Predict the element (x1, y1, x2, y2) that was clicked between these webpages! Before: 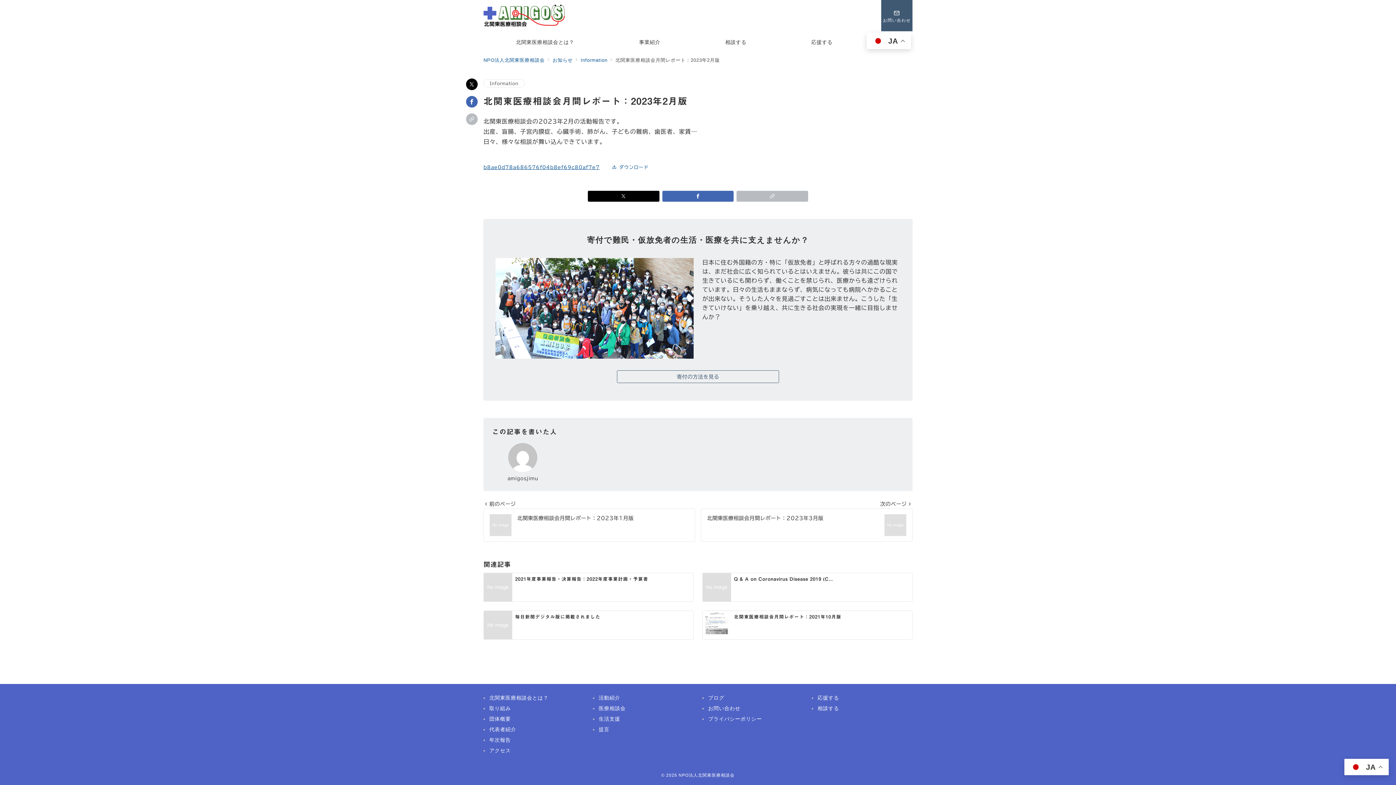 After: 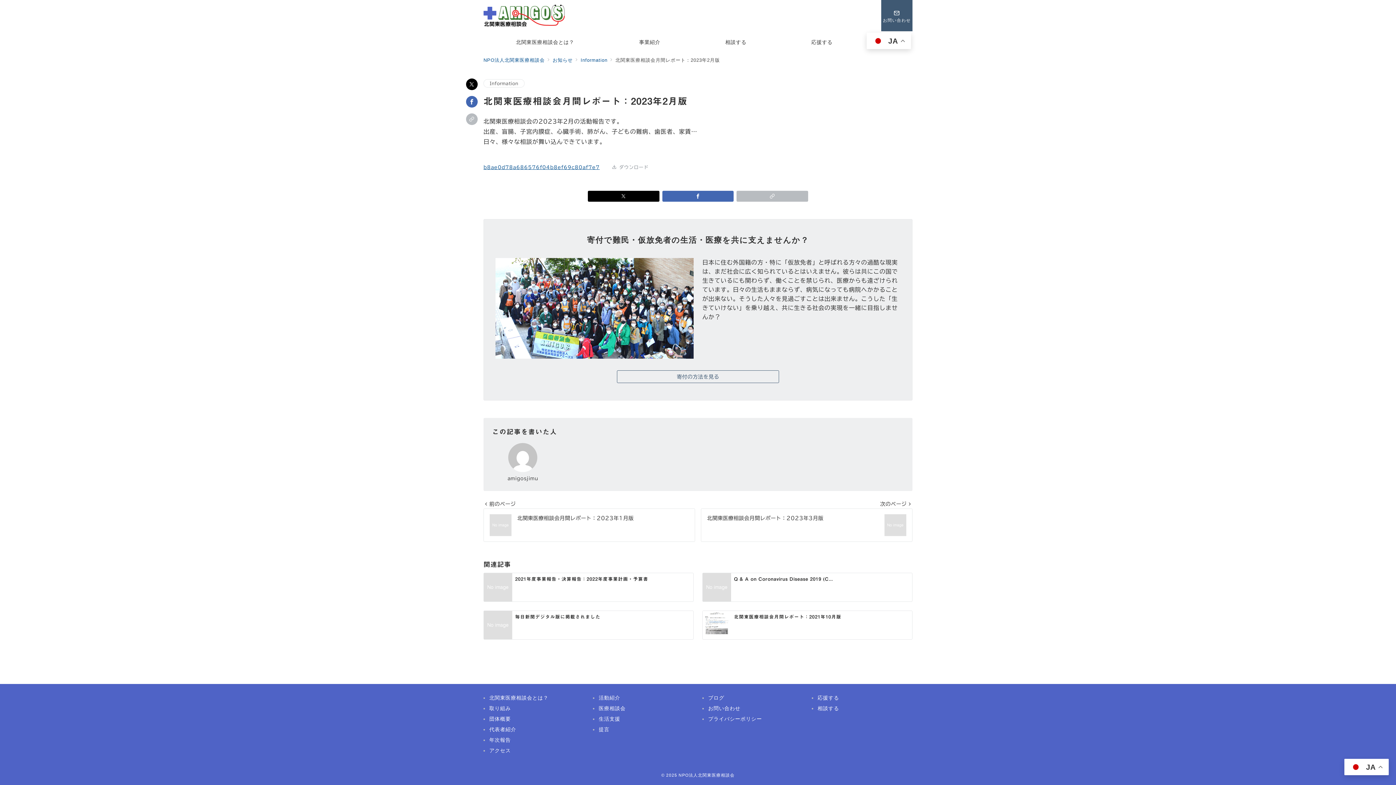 Action: label: ダウンロード bbox: (603, 161, 657, 173)